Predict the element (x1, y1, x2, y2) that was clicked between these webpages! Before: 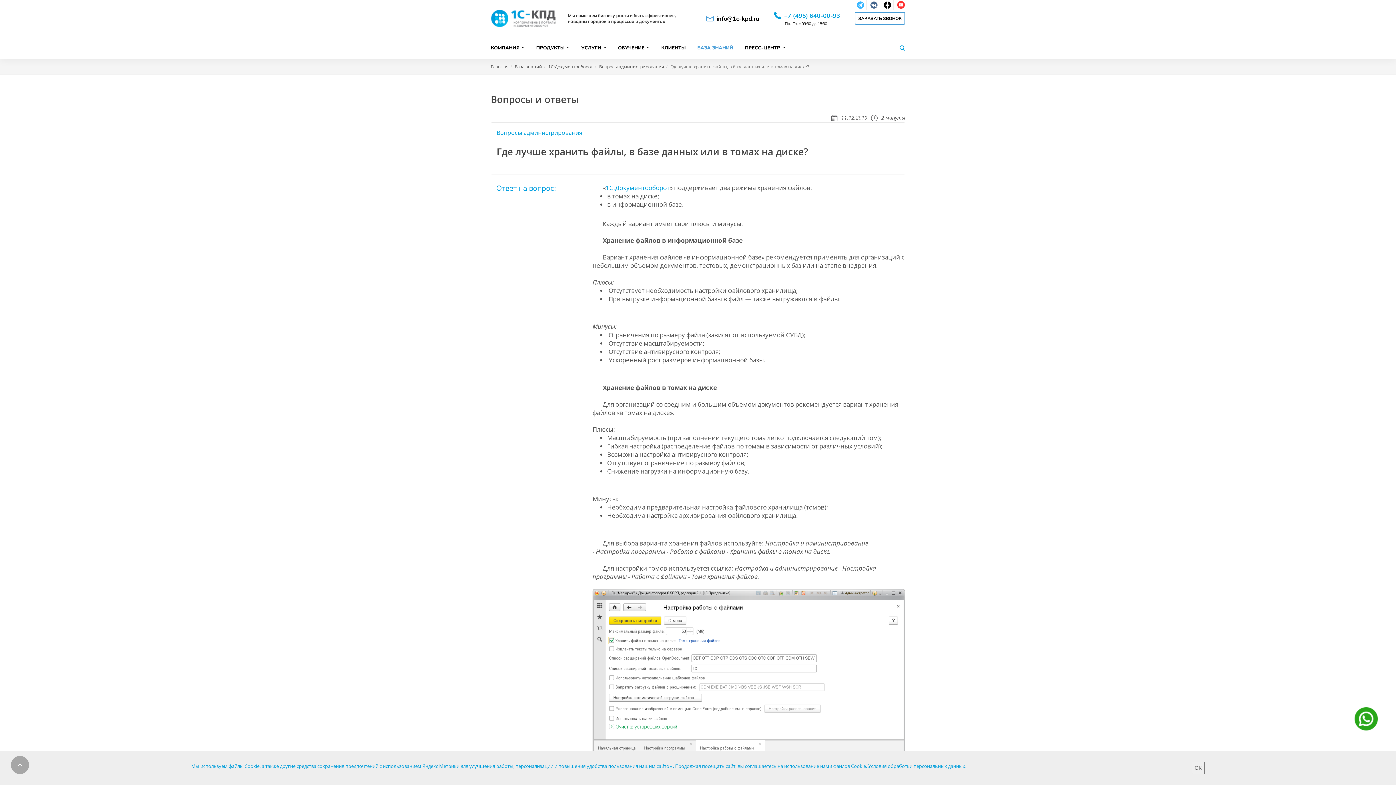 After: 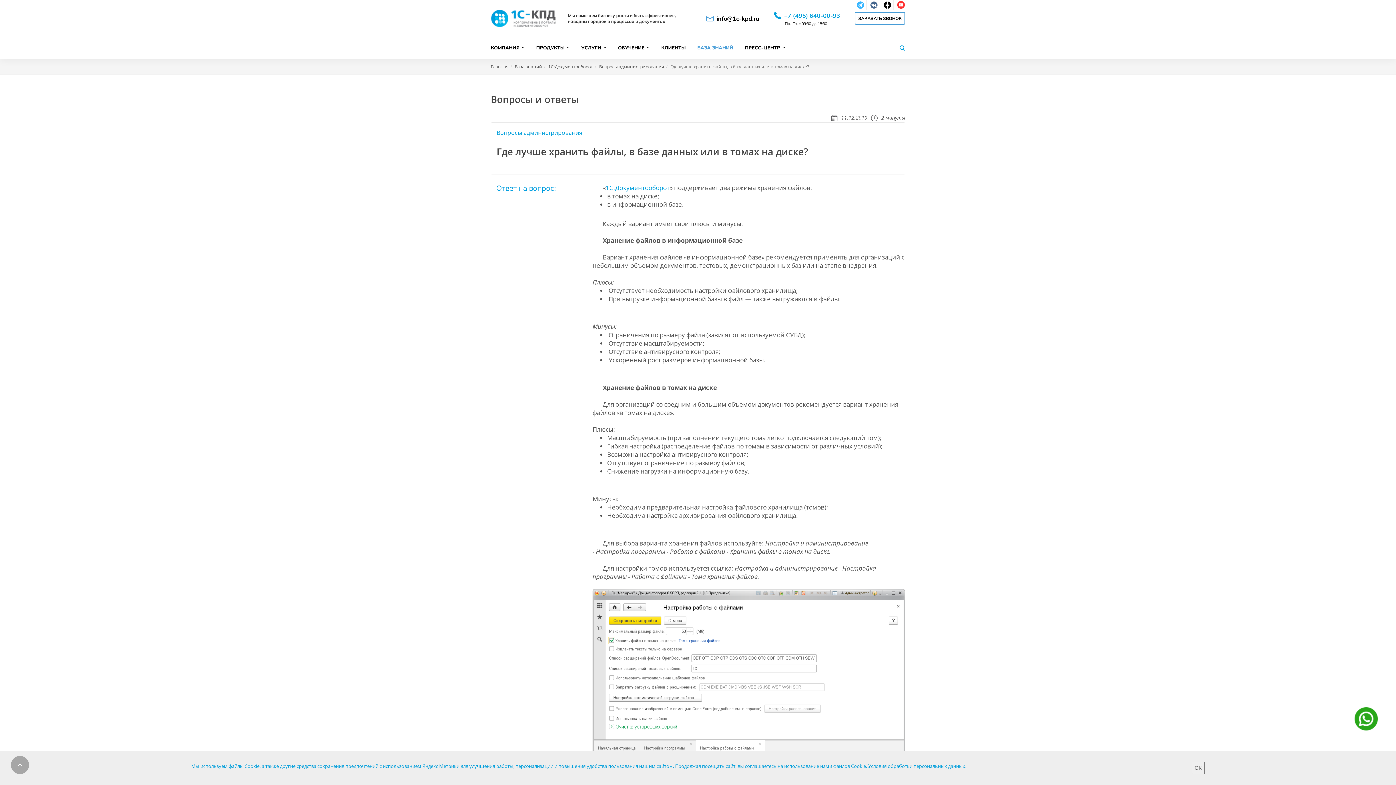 Action: label: ЗАКАЗАТЬ ЗВОНОК bbox: (854, 12, 905, 24)